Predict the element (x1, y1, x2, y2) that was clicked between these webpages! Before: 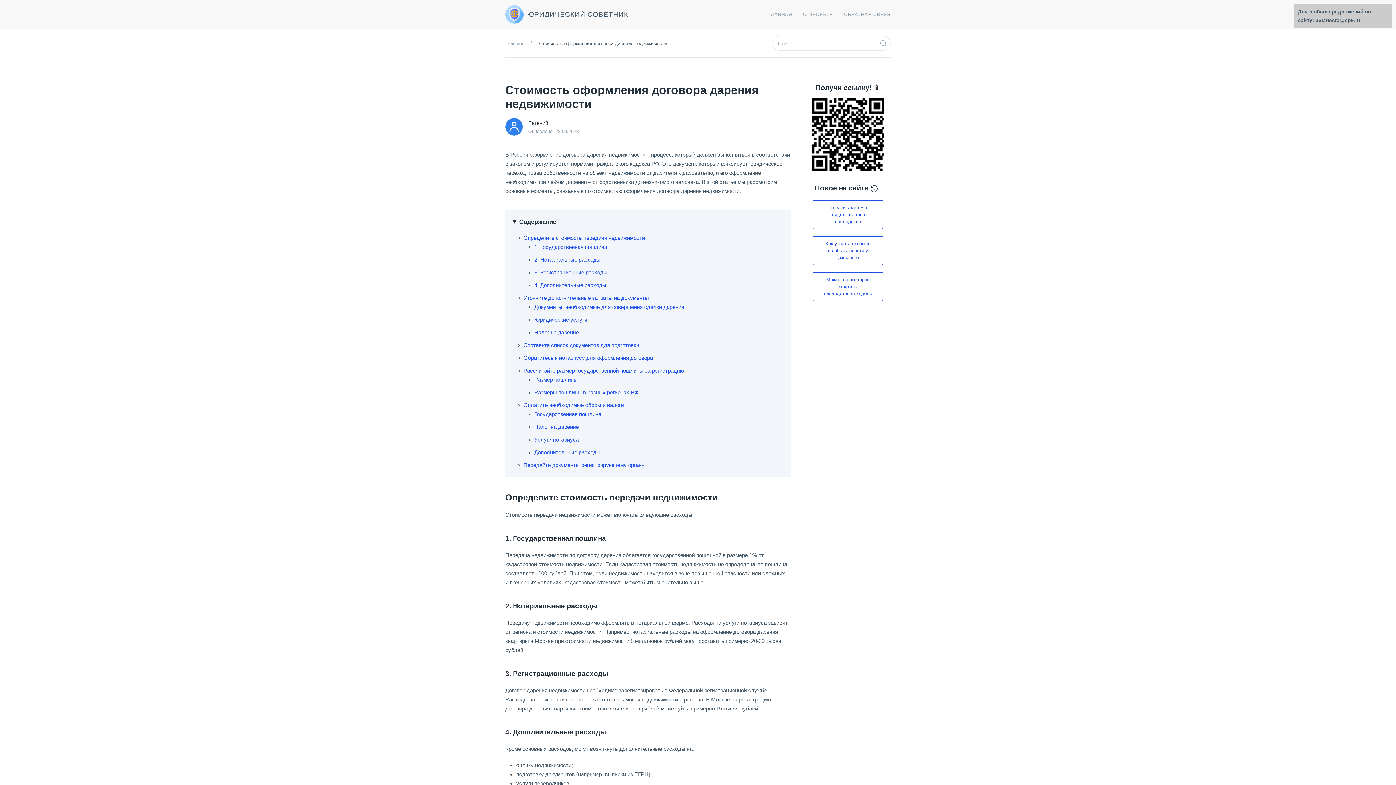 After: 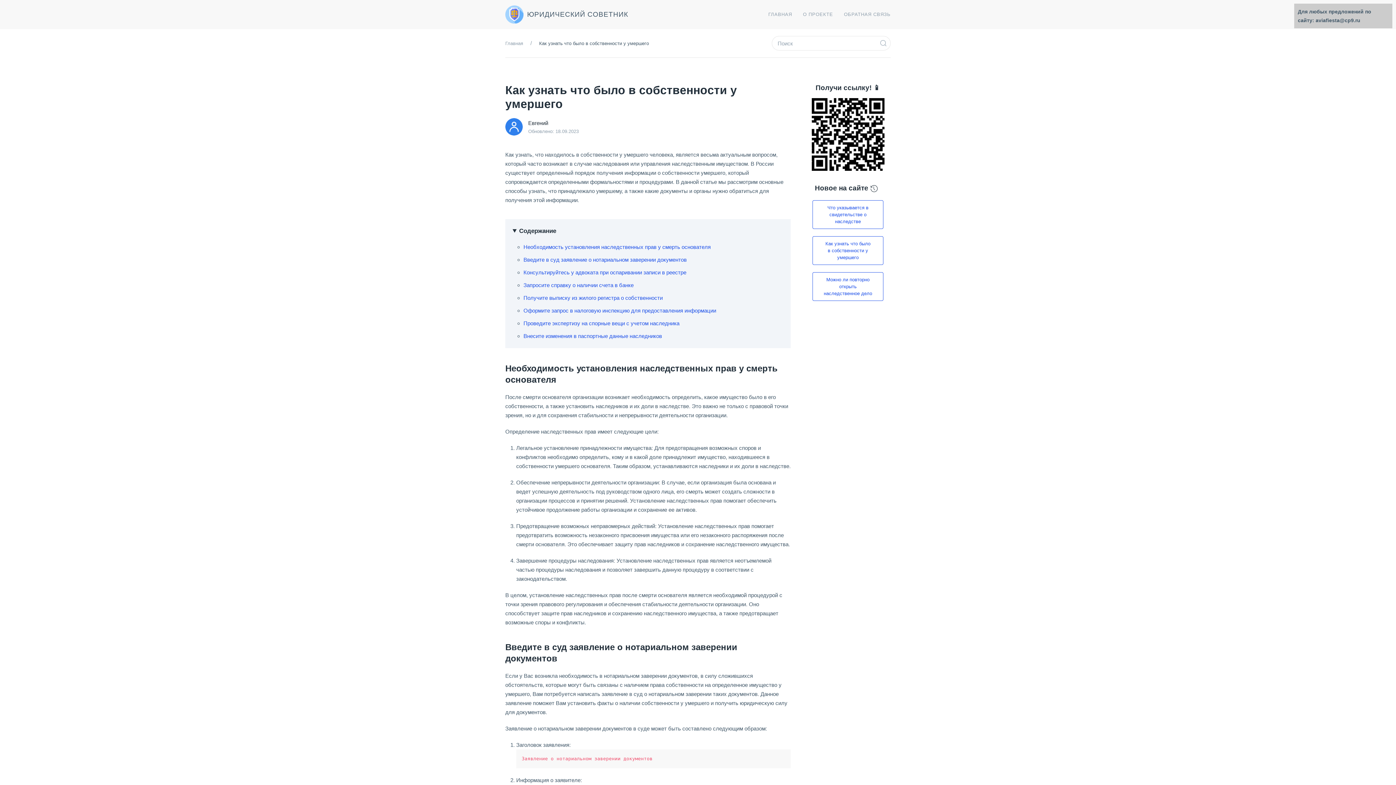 Action: bbox: (812, 236, 883, 265) label: Как узнать что было в собственности у умершего